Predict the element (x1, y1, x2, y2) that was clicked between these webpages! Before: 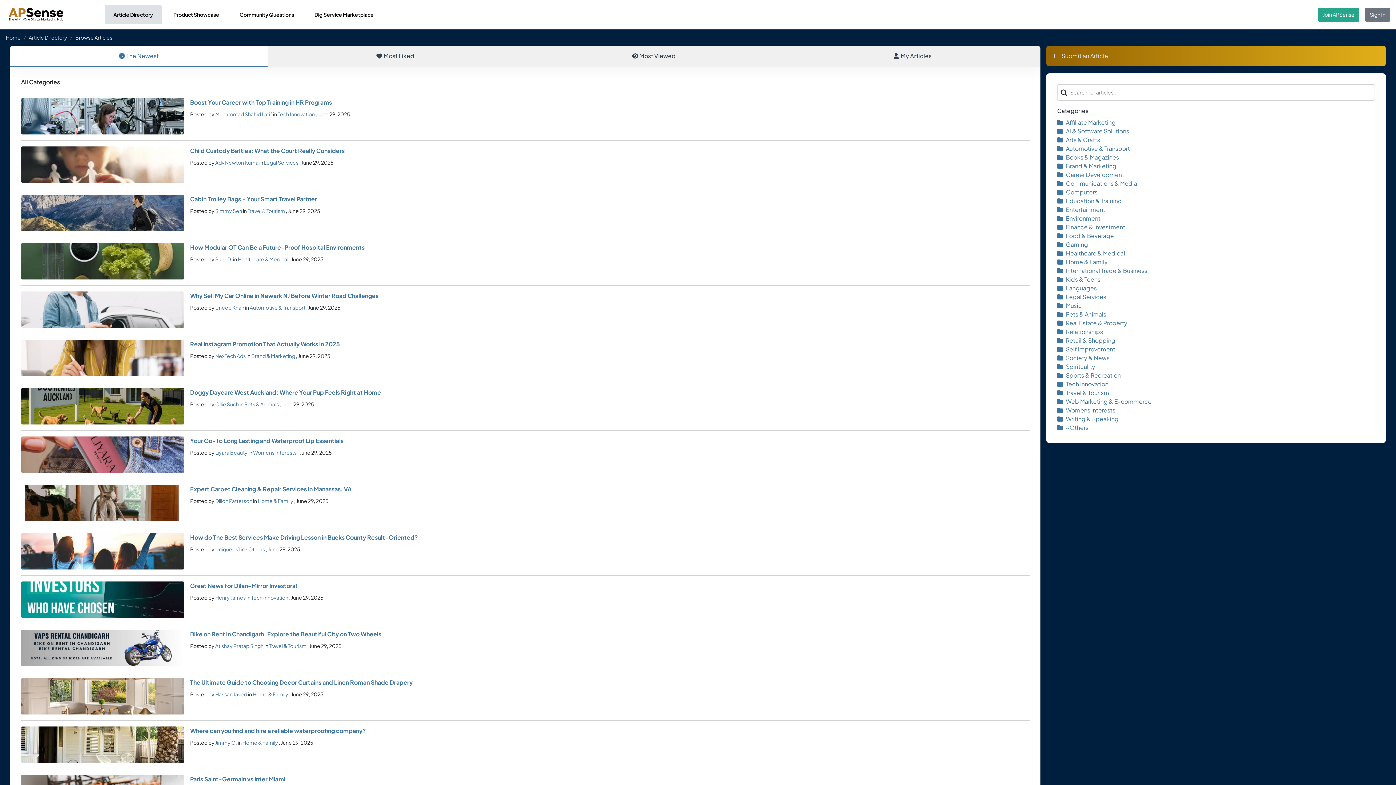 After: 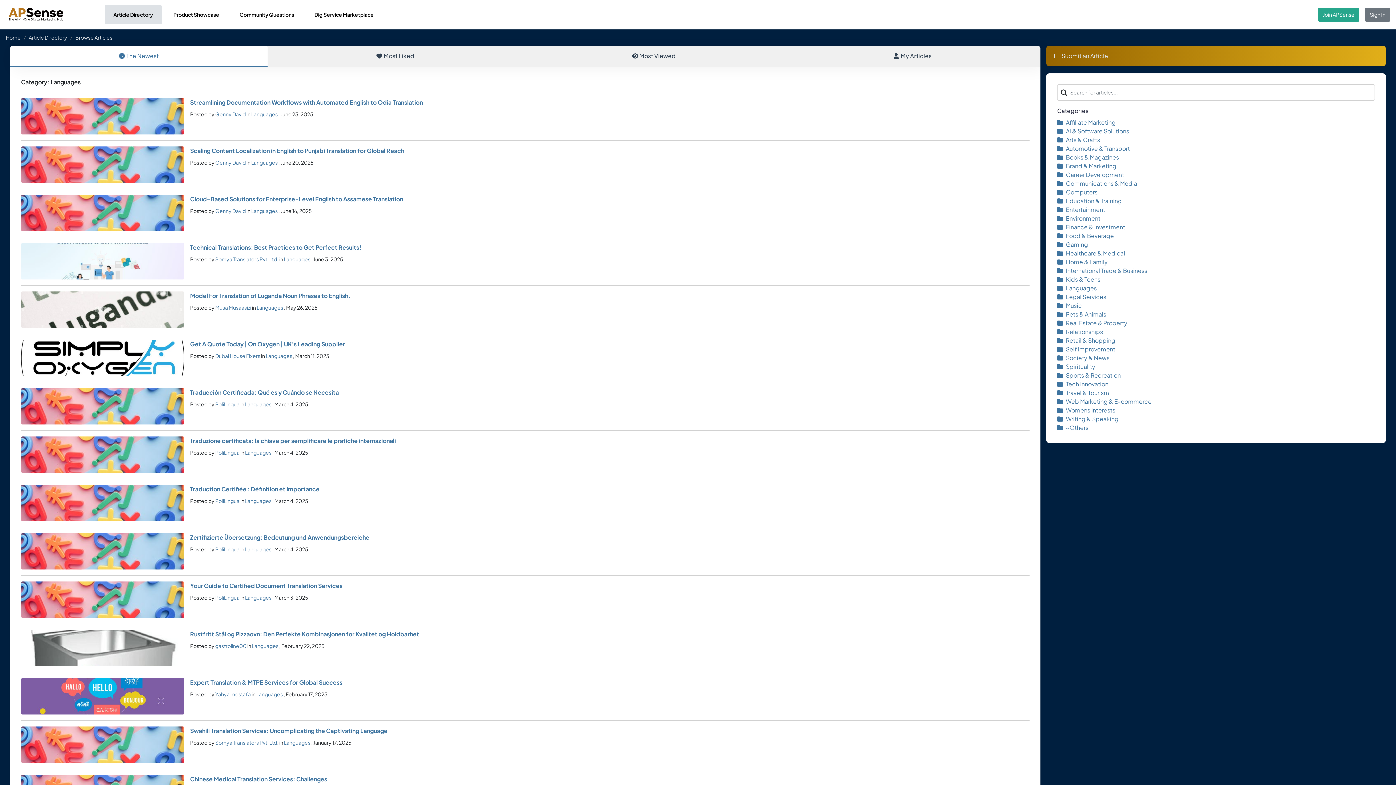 Action: bbox: (1057, 284, 1097, 292) label: Languages